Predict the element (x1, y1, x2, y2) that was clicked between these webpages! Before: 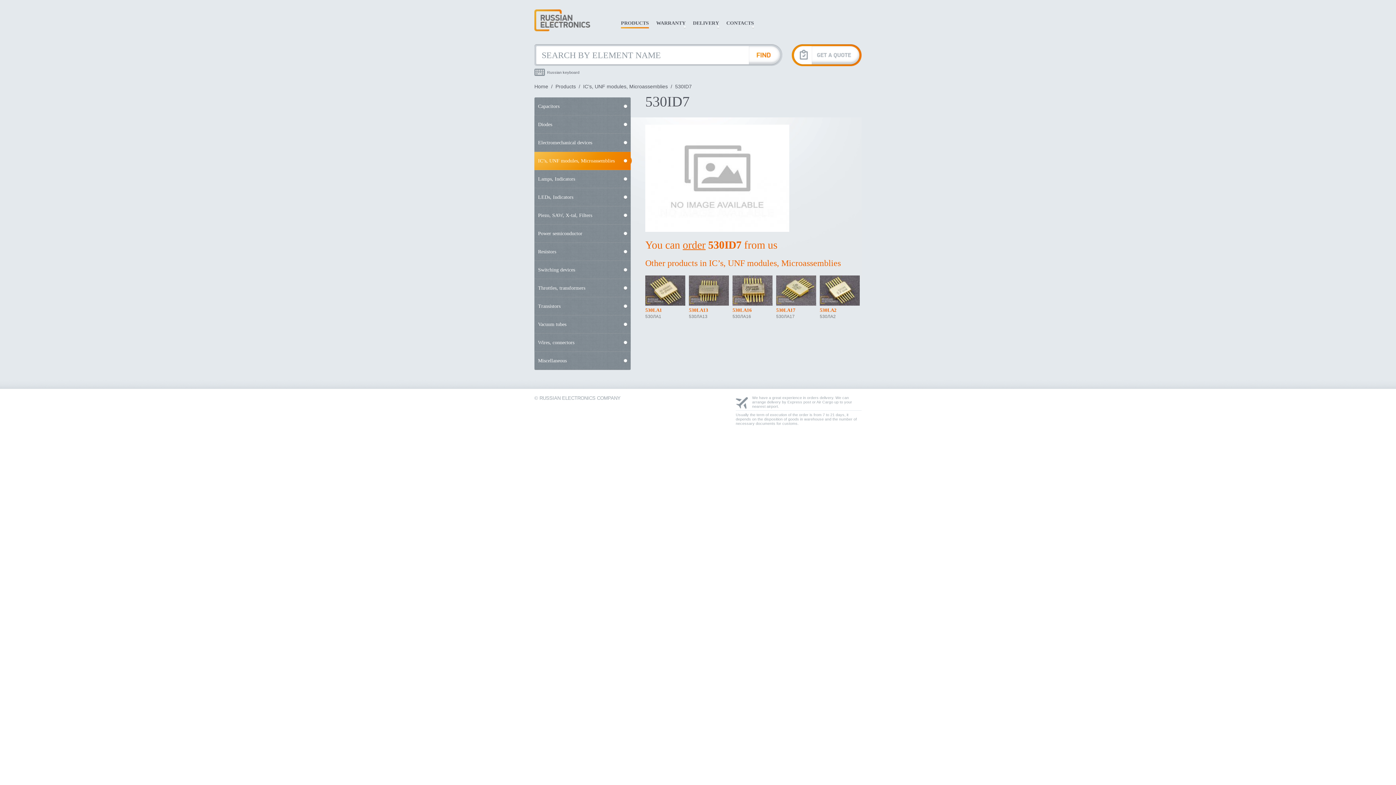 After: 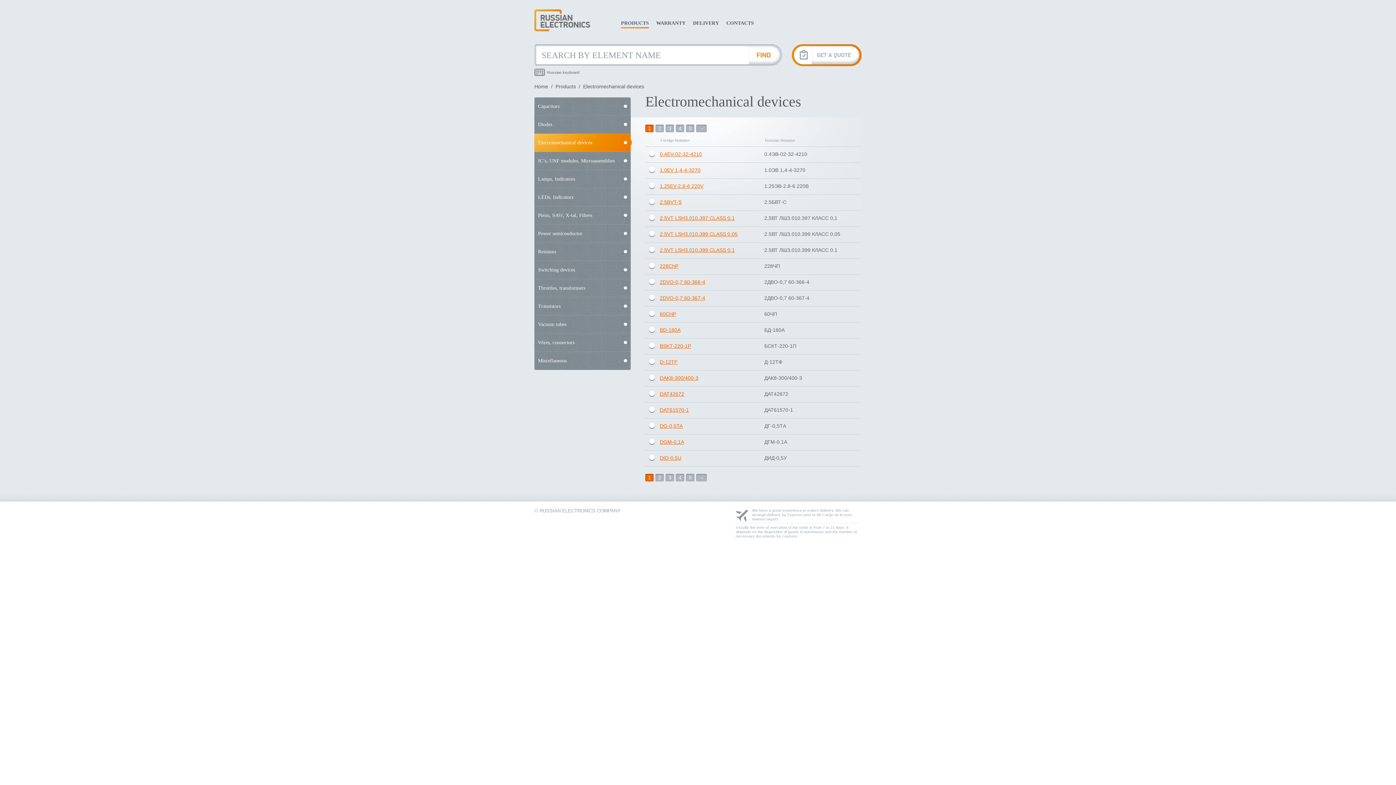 Action: label: Electromechanical devices bbox: (534, 133, 630, 152)